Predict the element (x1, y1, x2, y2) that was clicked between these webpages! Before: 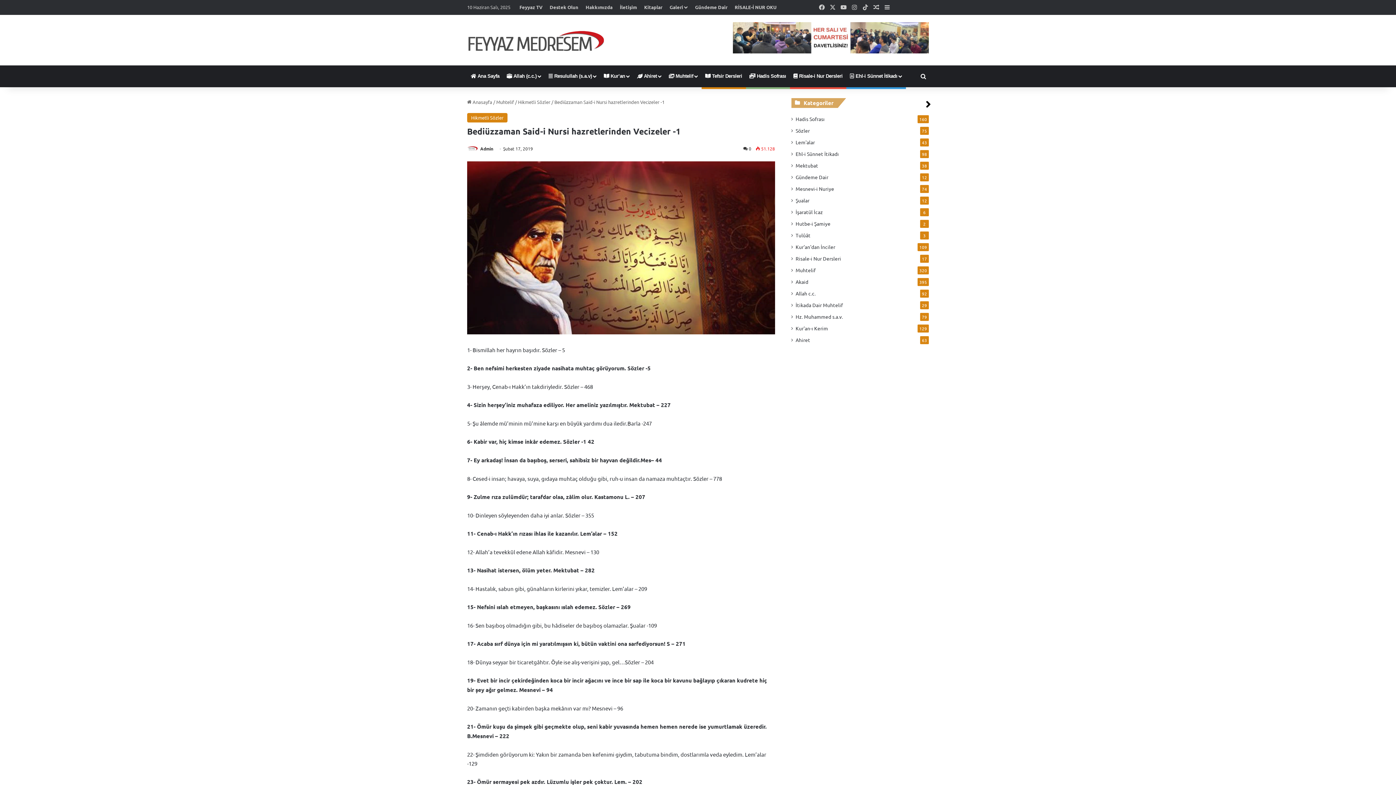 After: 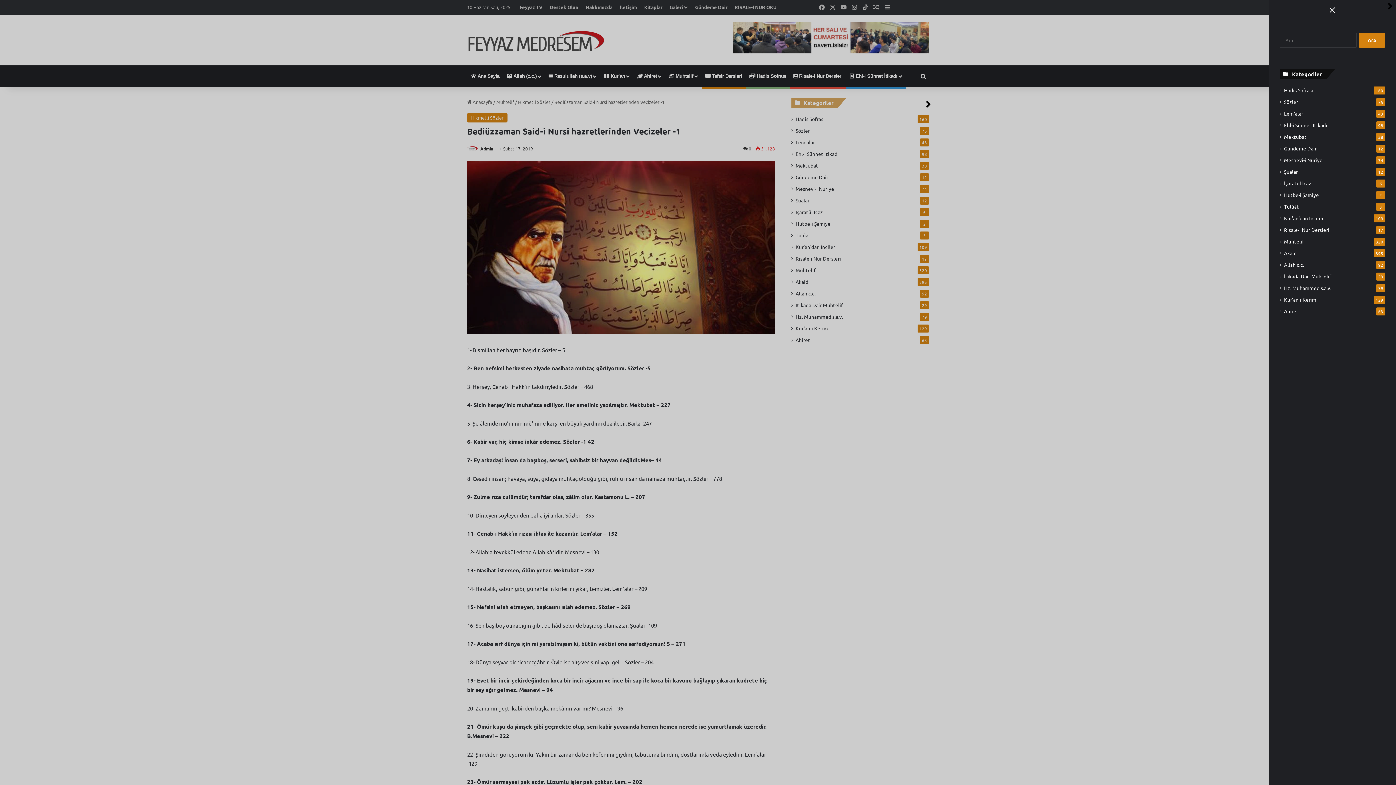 Action: label: Kenar Bölmesi bbox: (882, 0, 892, 14)